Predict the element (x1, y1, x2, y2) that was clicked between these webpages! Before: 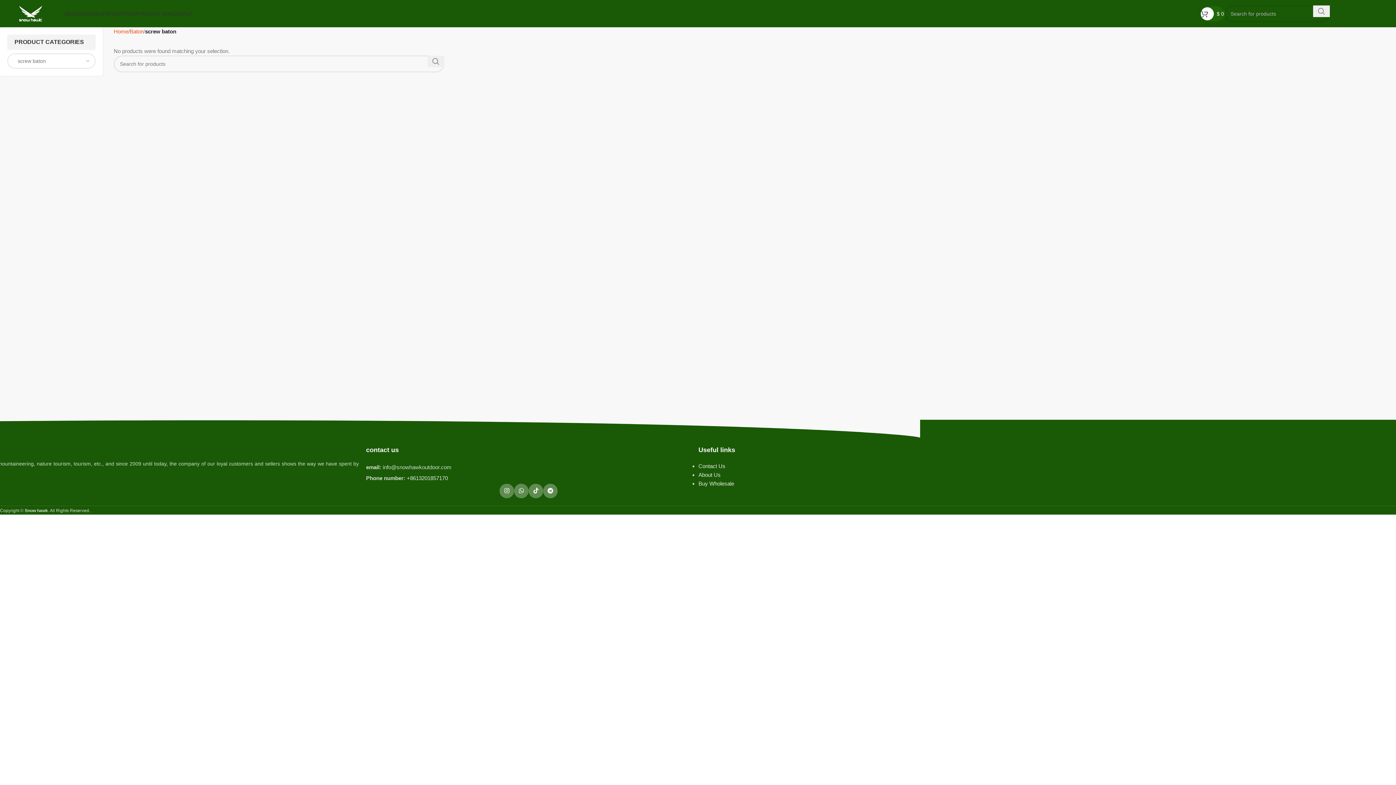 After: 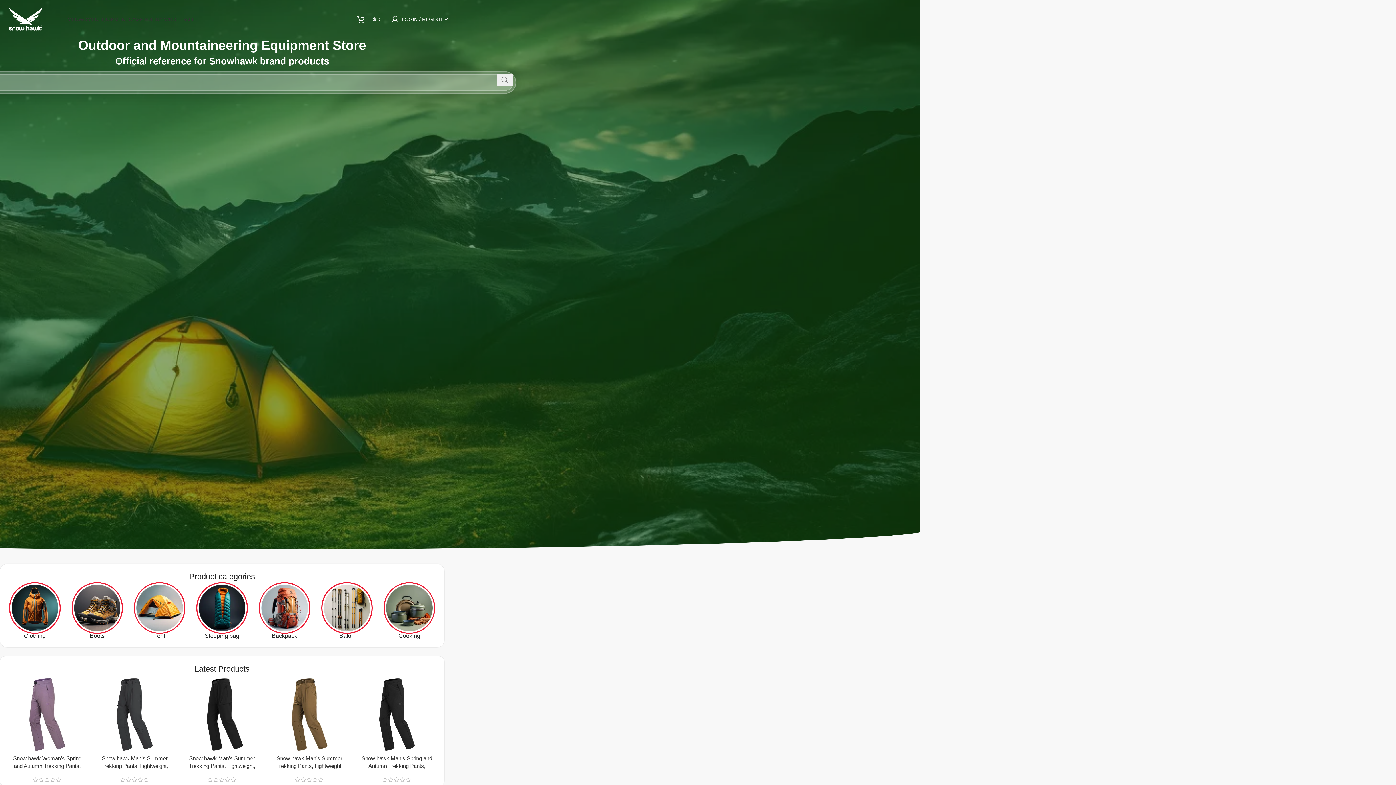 Action: bbox: (113, 28, 128, 34) label: Home